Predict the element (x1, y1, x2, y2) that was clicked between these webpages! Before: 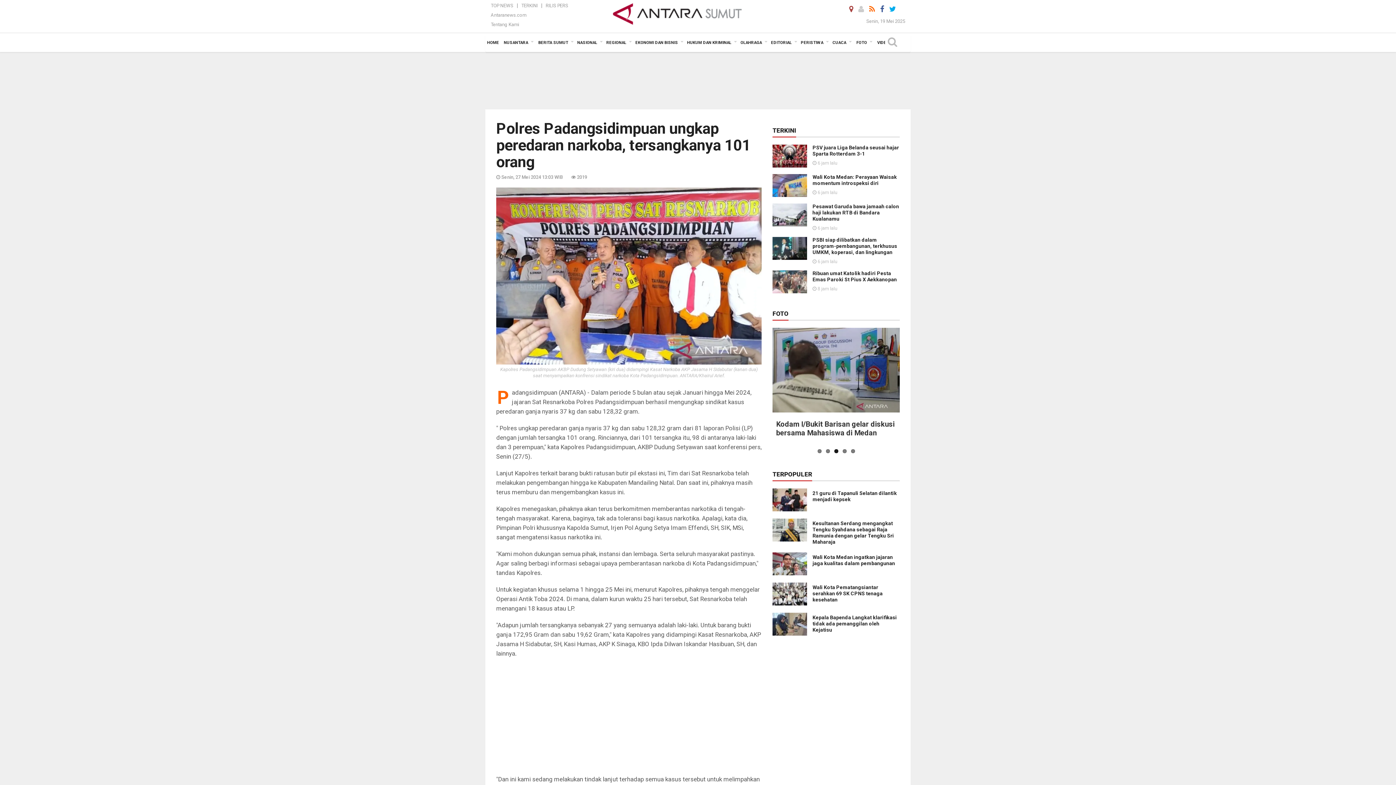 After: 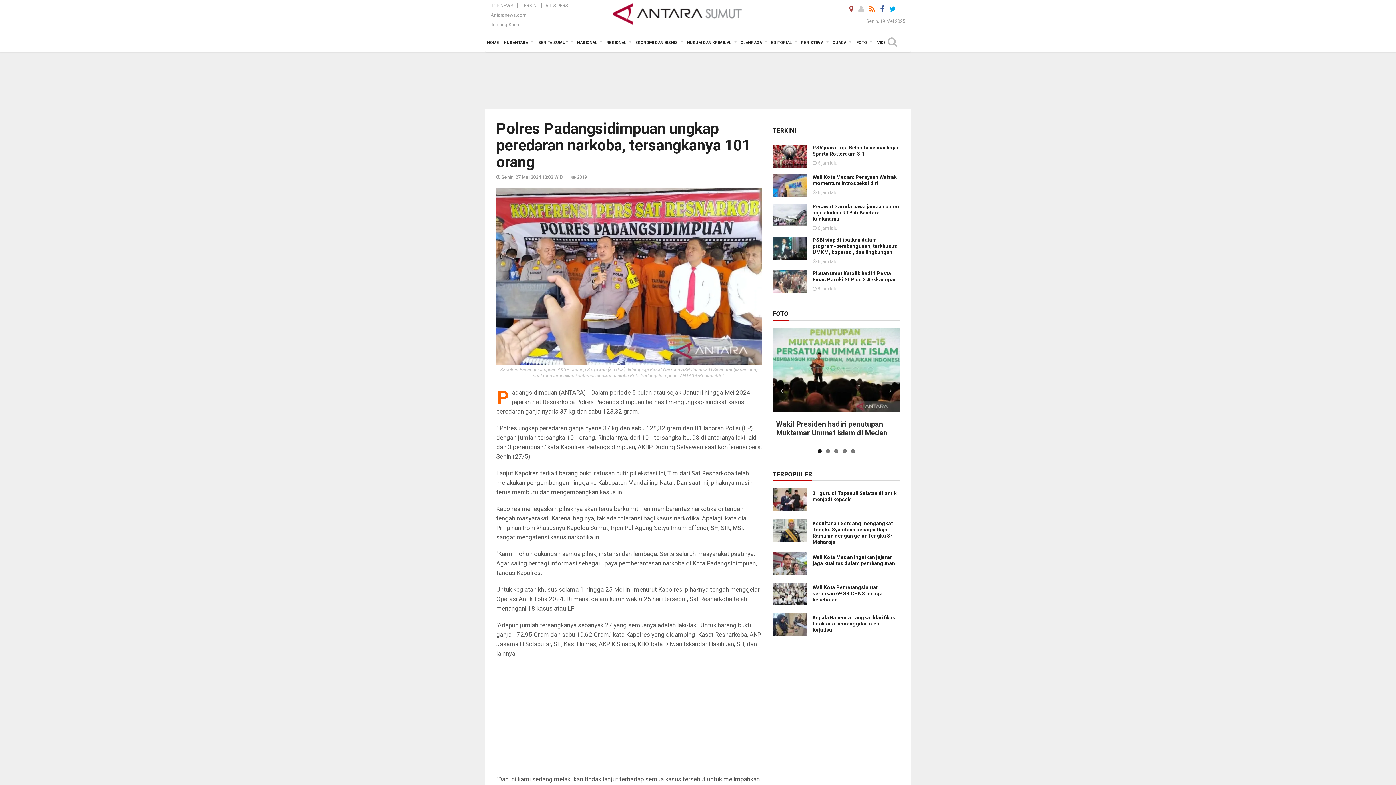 Action: bbox: (817, 449, 821, 453) label: 1